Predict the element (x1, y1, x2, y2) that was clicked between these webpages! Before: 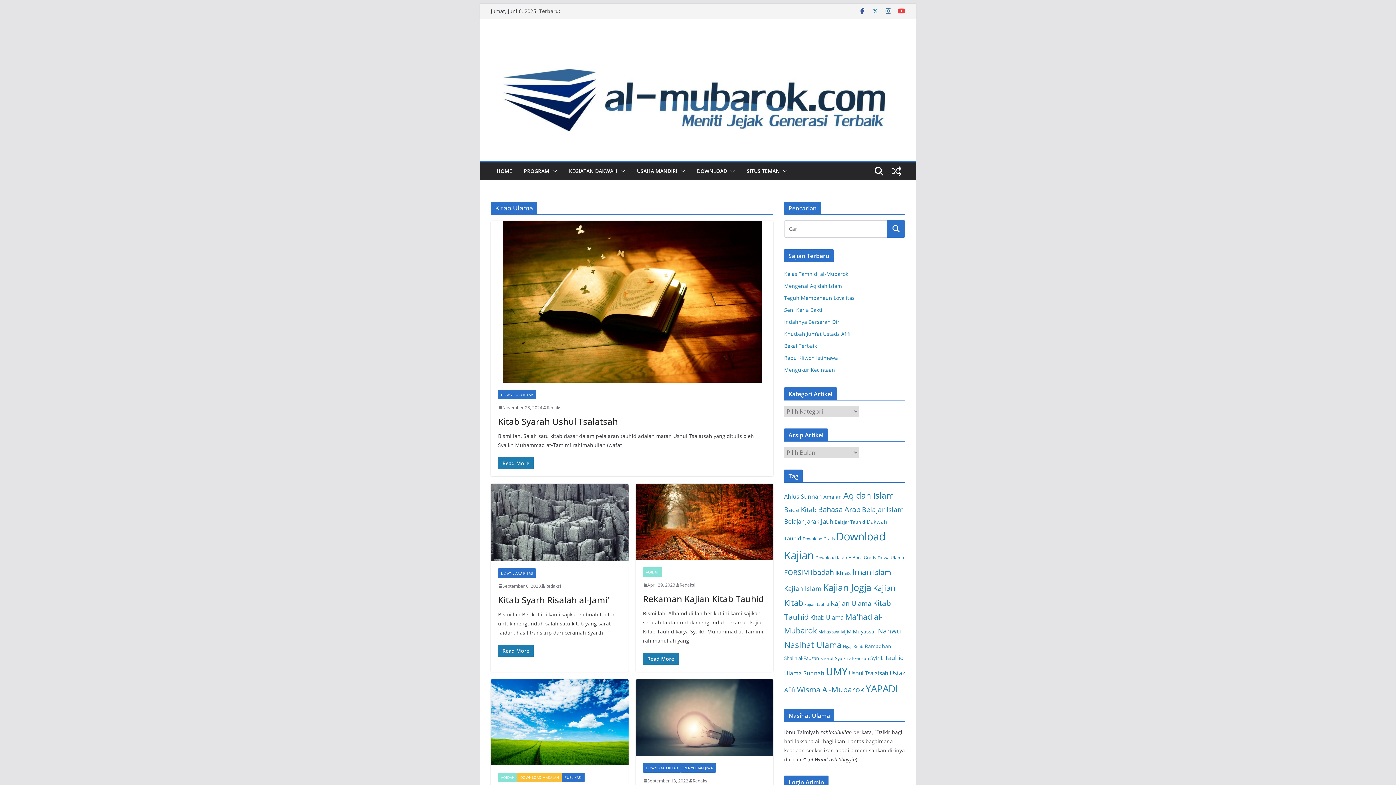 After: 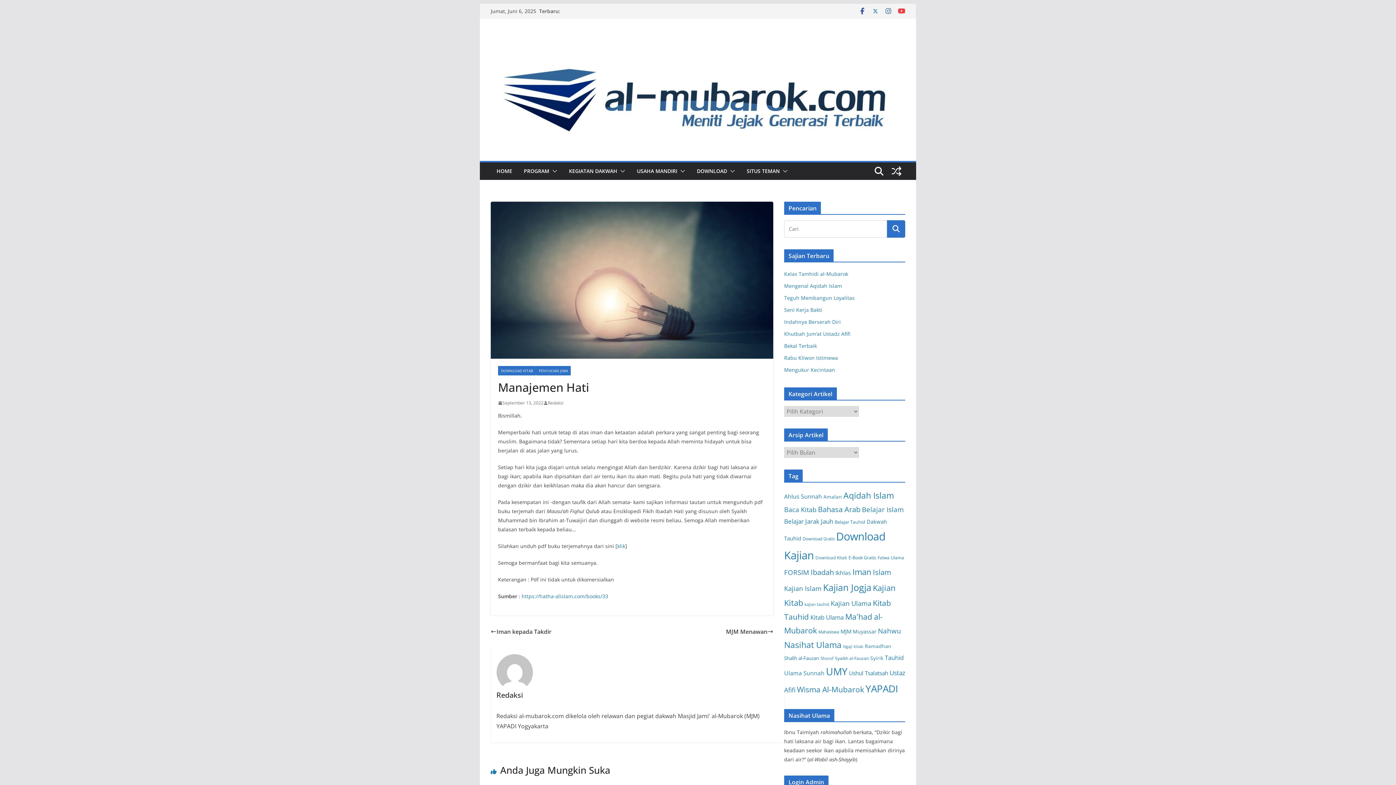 Action: label: September 13, 2022 bbox: (643, 777, 688, 785)